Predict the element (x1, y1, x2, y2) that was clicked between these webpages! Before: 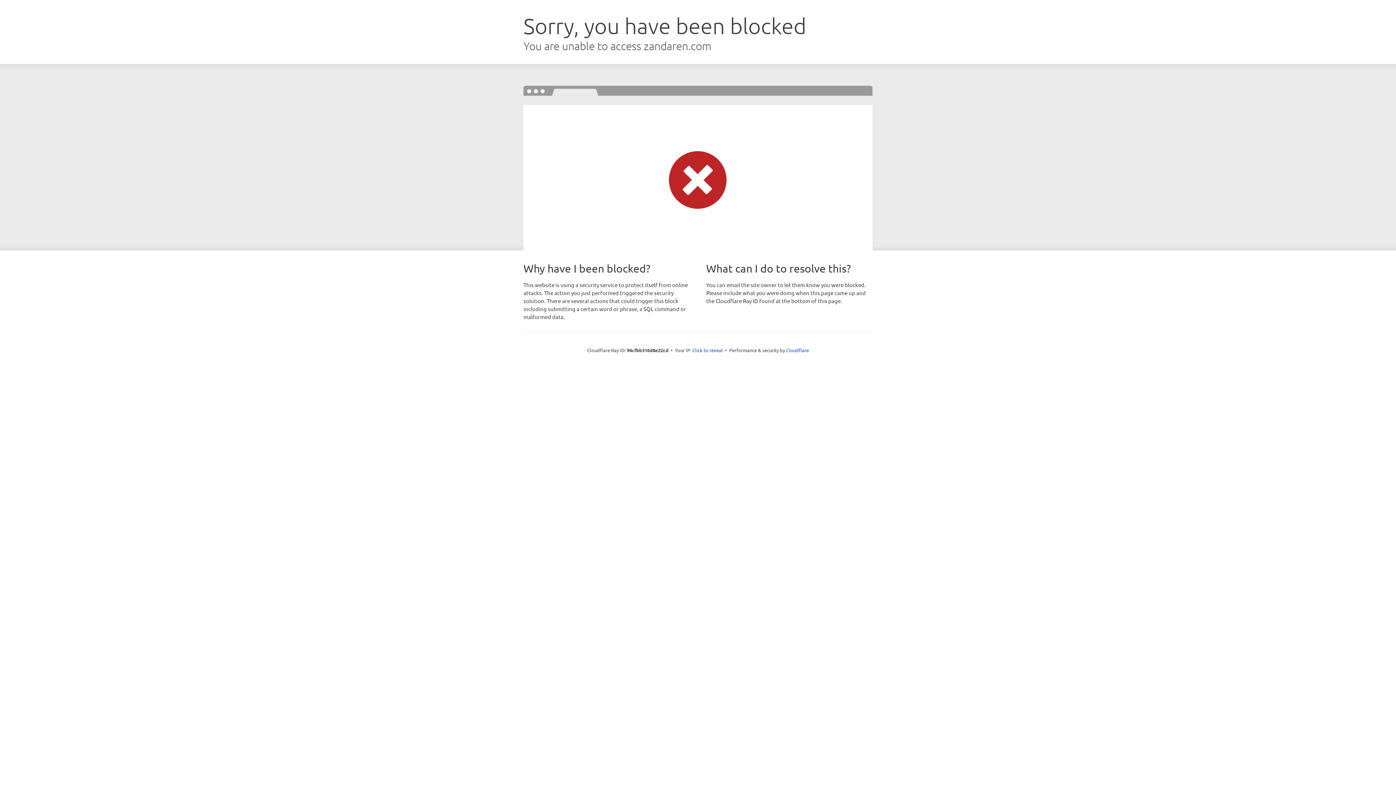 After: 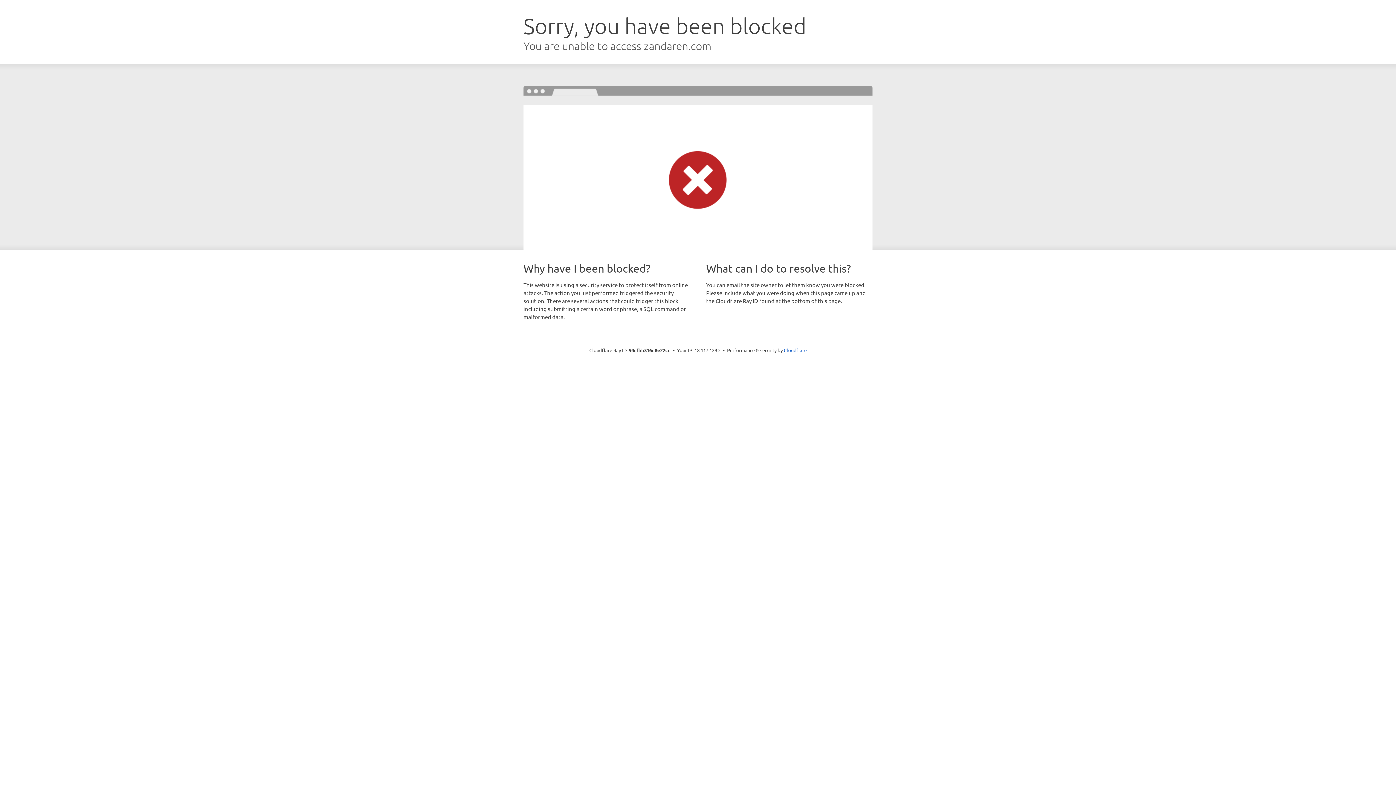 Action: bbox: (692, 346, 723, 353) label: Click to reveal